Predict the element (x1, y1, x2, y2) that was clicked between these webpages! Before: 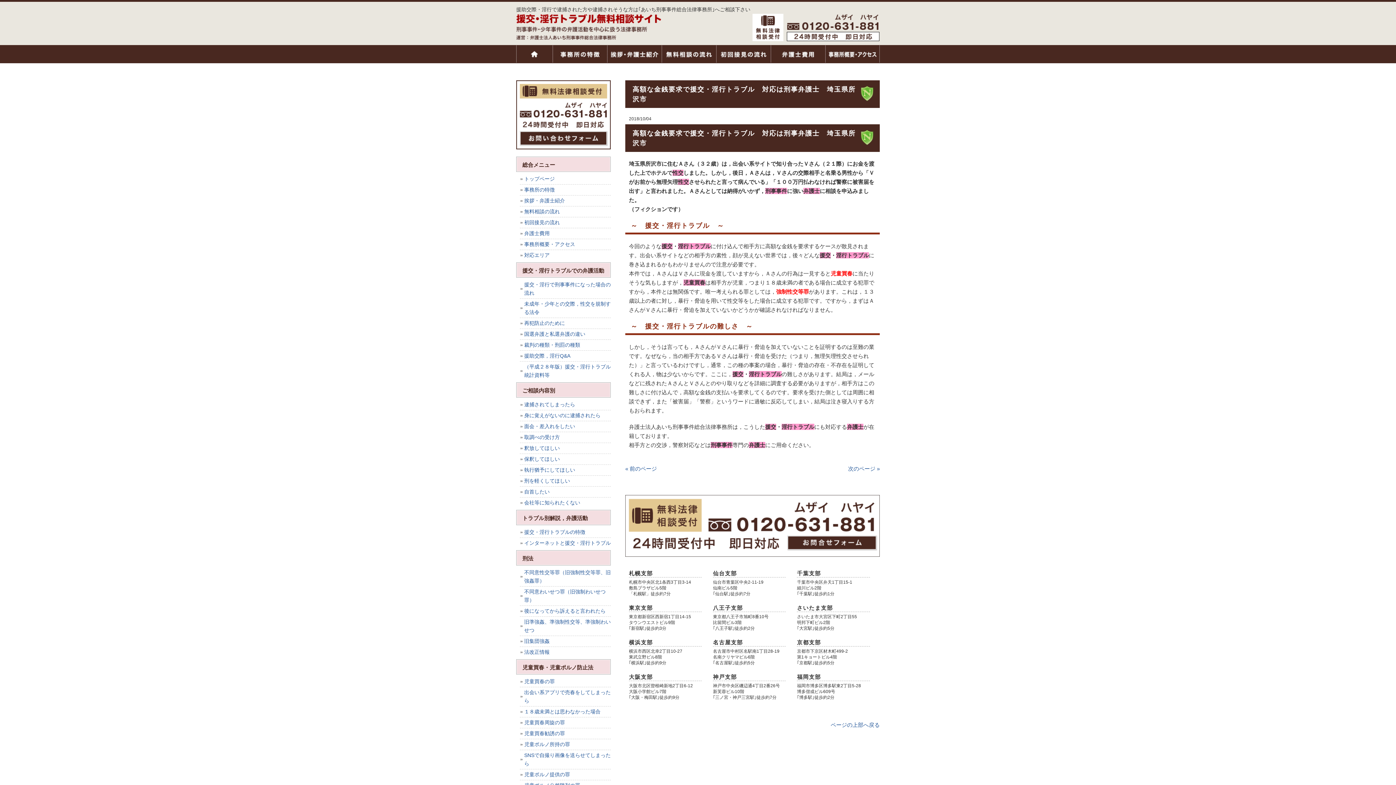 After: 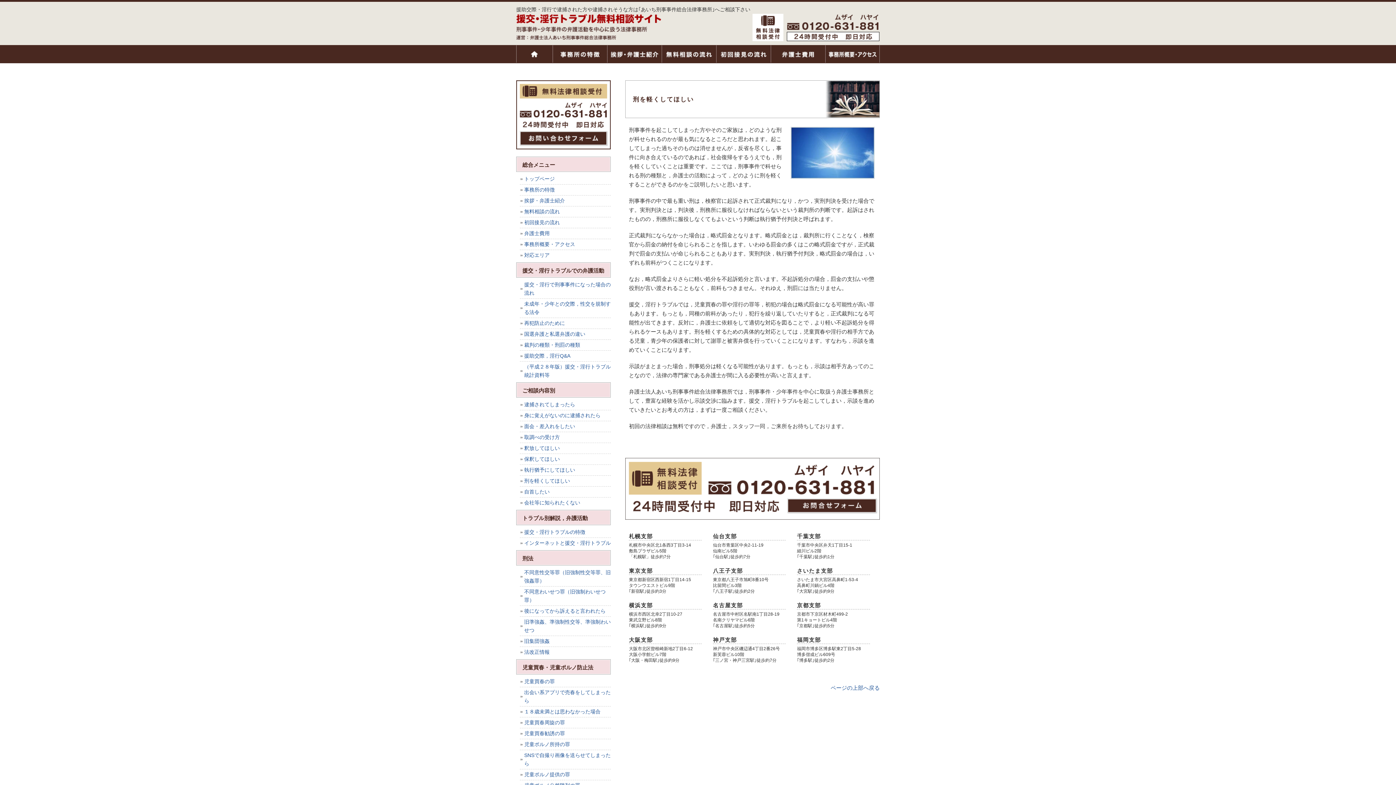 Action: bbox: (520, 476, 610, 487) label: 刑を軽くしてほしい